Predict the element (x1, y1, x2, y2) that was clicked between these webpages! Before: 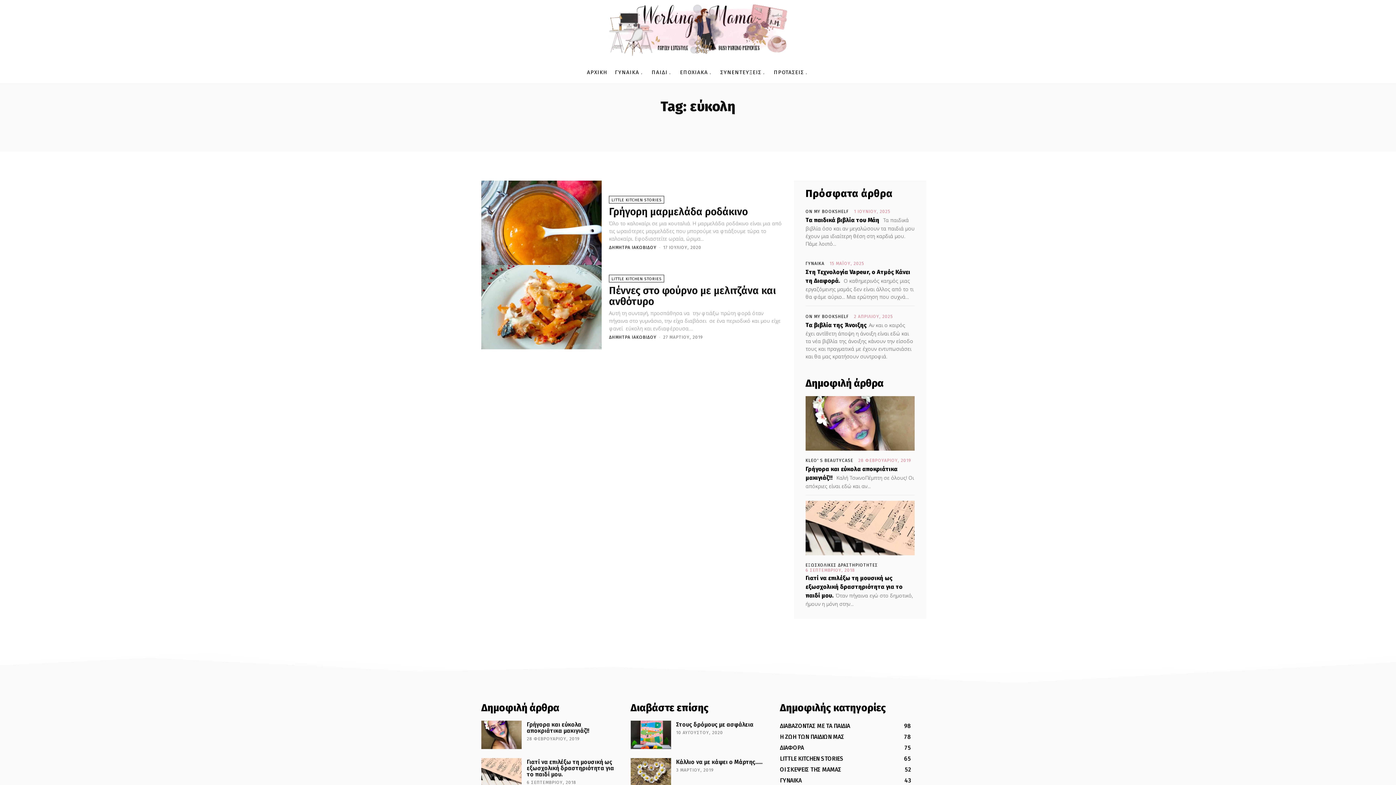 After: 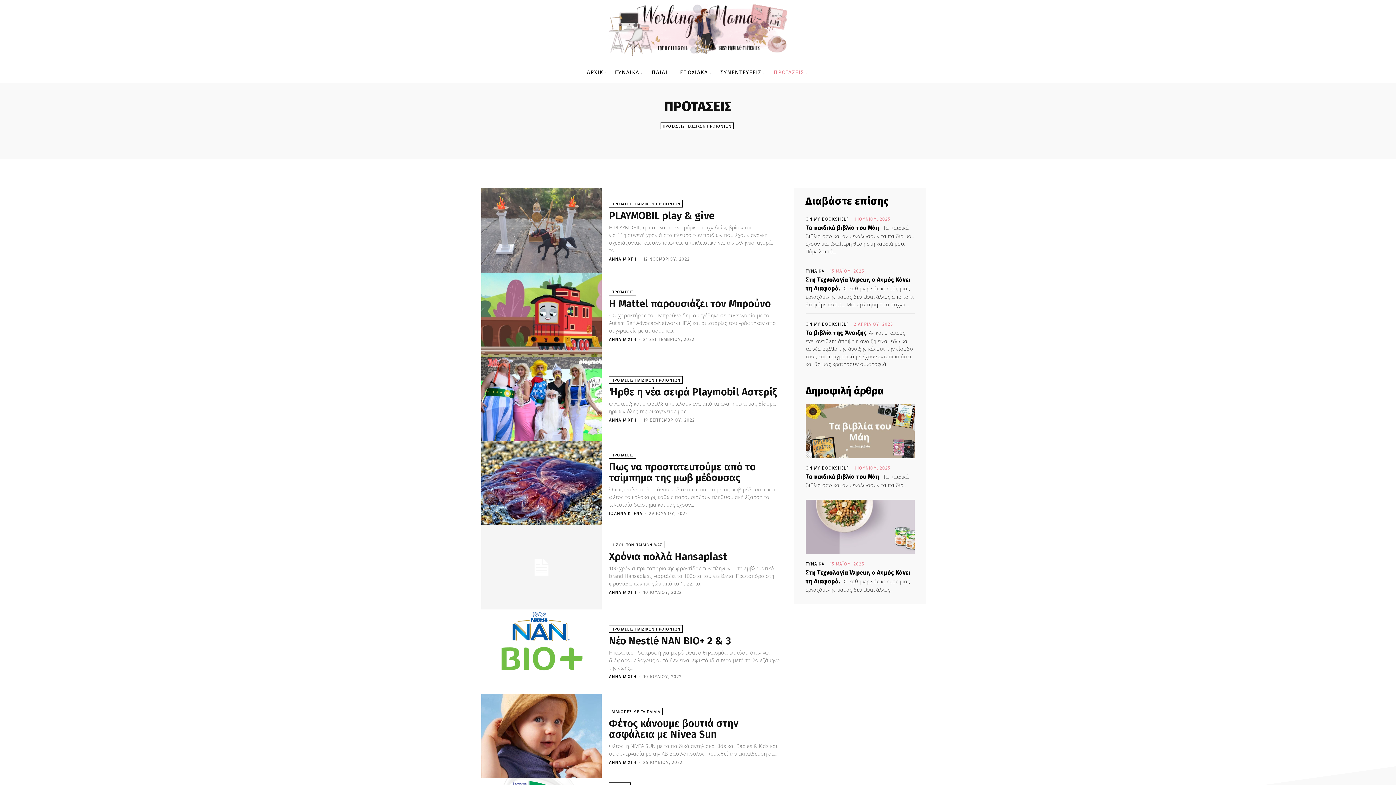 Action: label: ΠΡΟΤΑΣΕΙΣ bbox: (770, 61, 812, 83)